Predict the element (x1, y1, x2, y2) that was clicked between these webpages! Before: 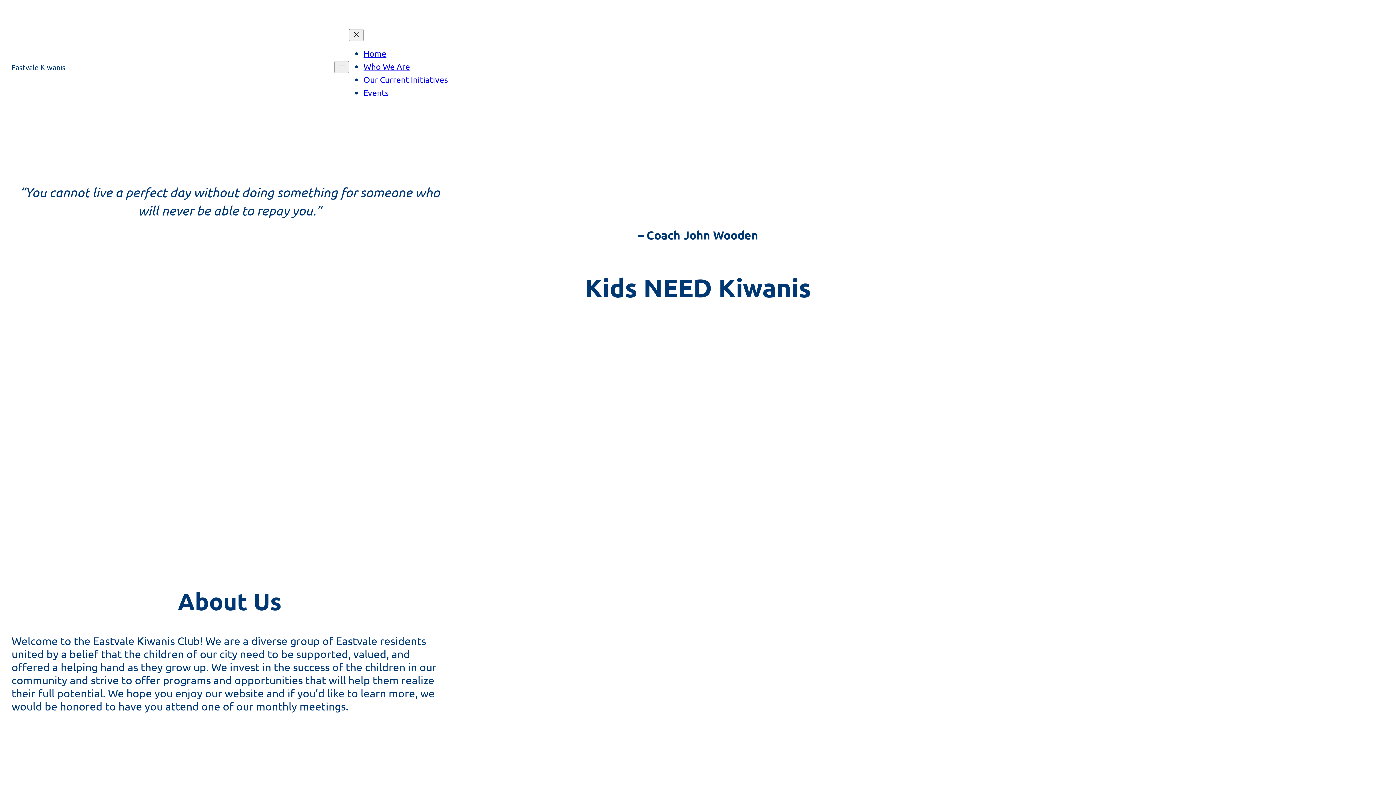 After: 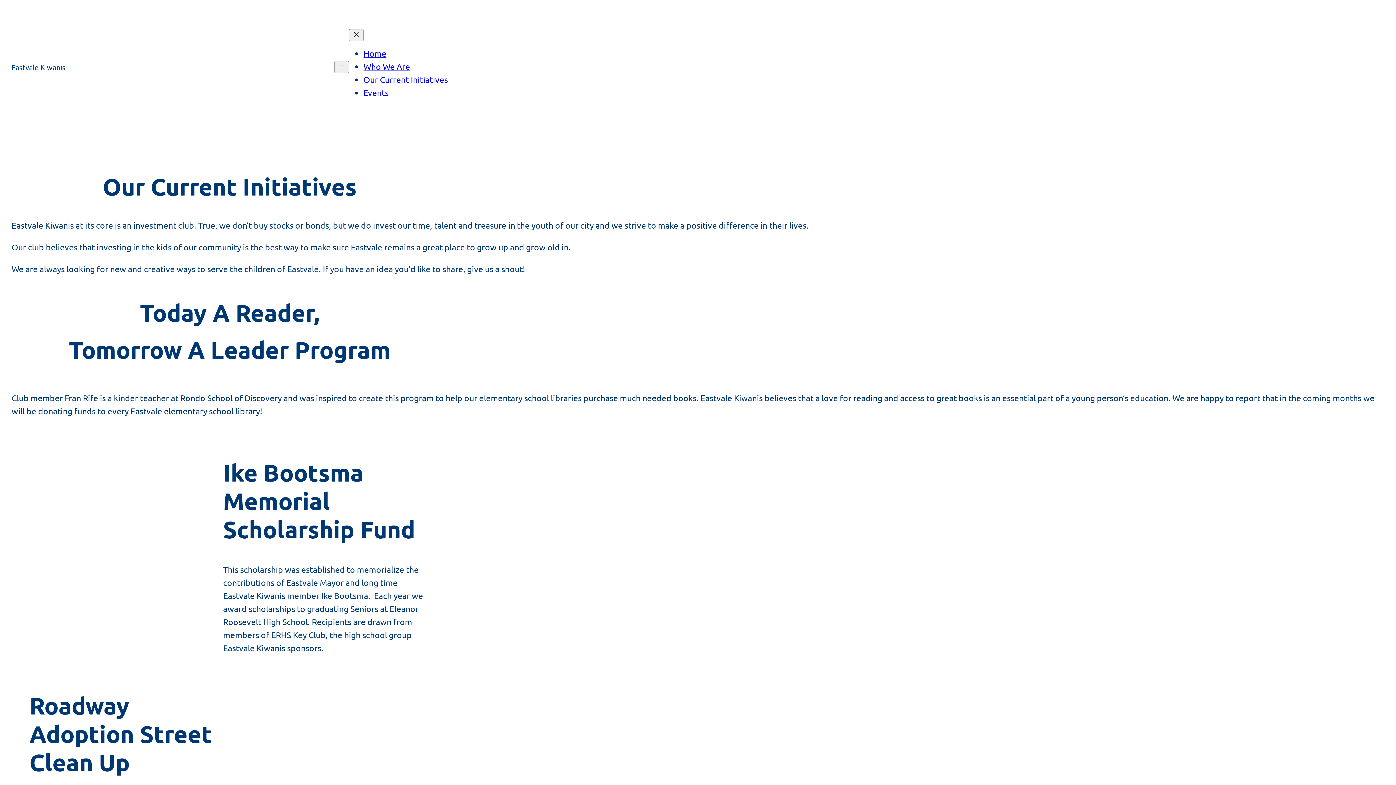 Action: label: Our Current Initiatives bbox: (363, 74, 448, 84)